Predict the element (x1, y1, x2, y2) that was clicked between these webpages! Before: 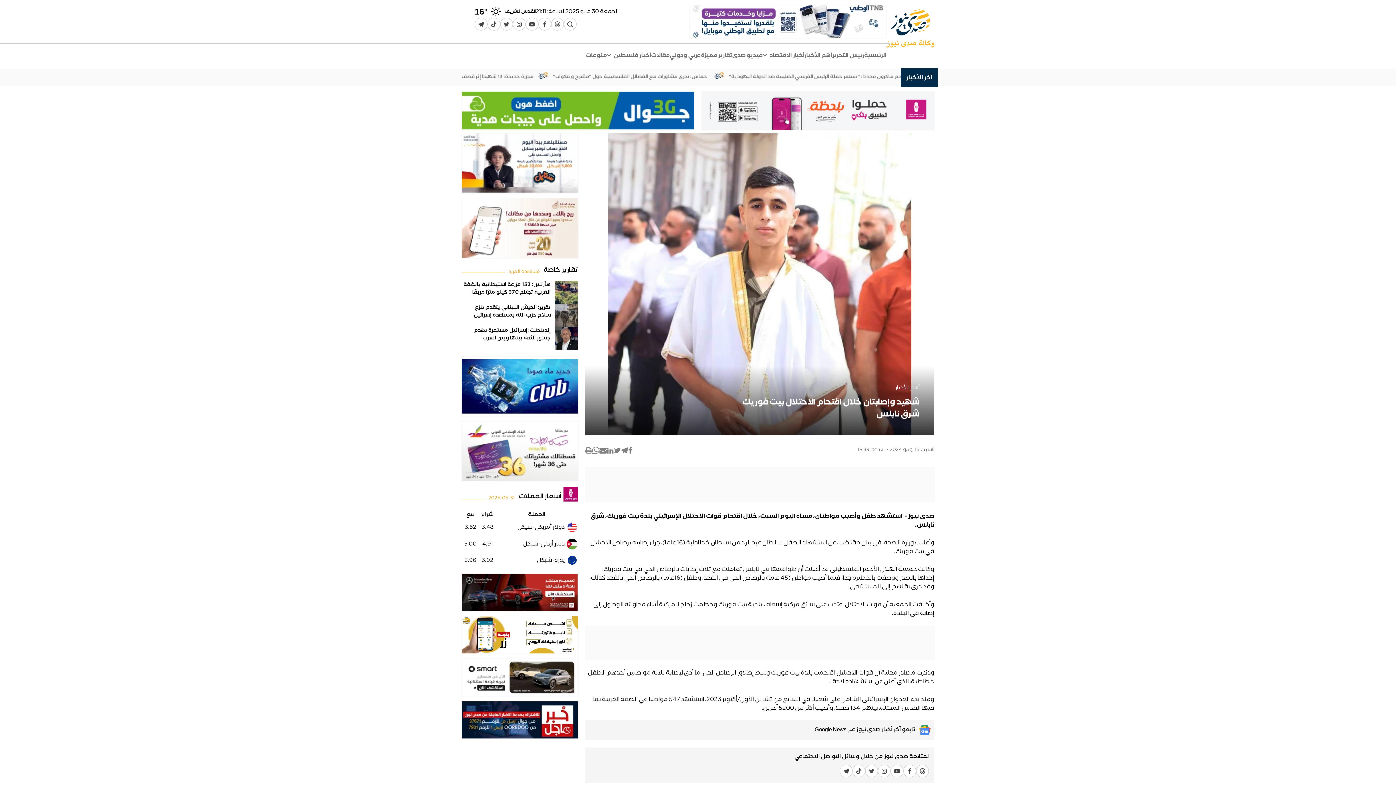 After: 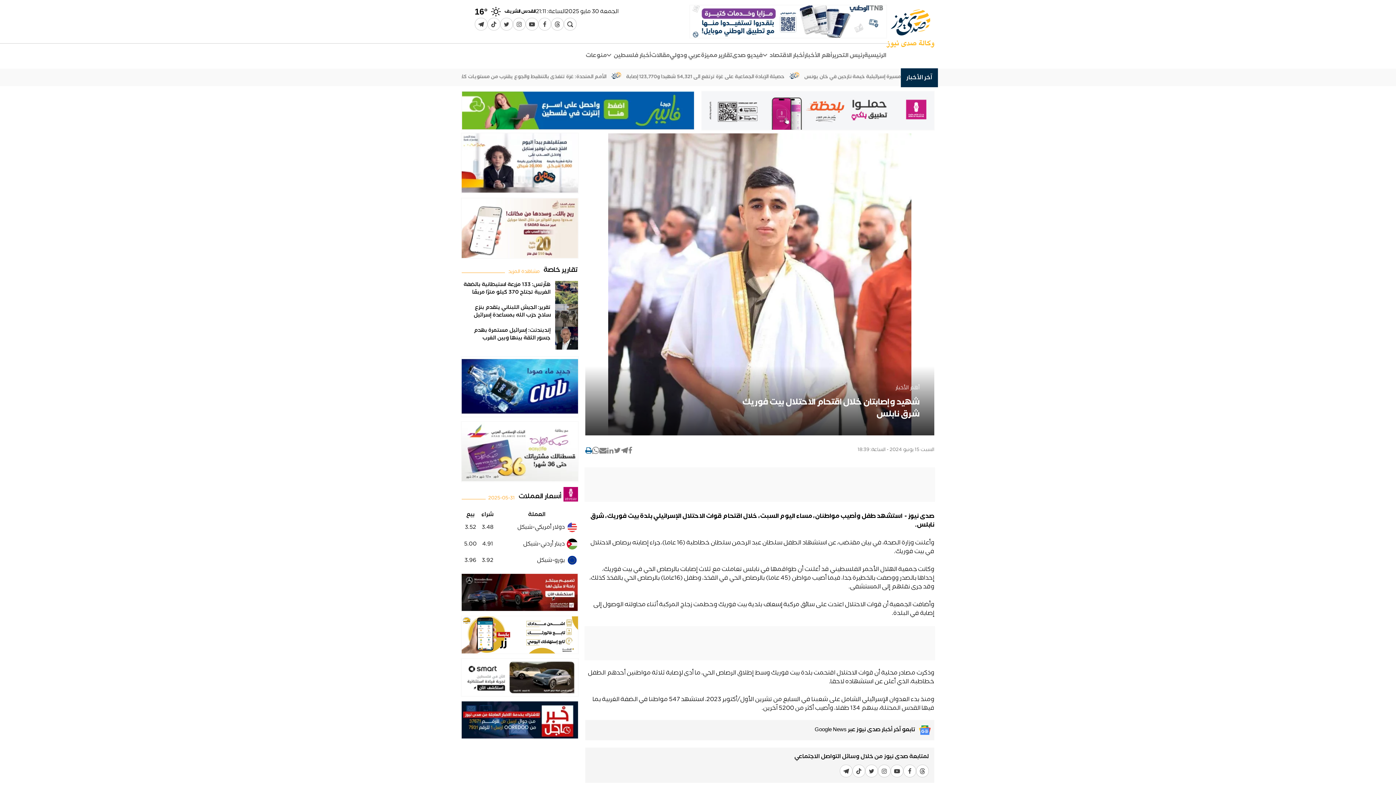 Action: bbox: (585, 446, 592, 457)